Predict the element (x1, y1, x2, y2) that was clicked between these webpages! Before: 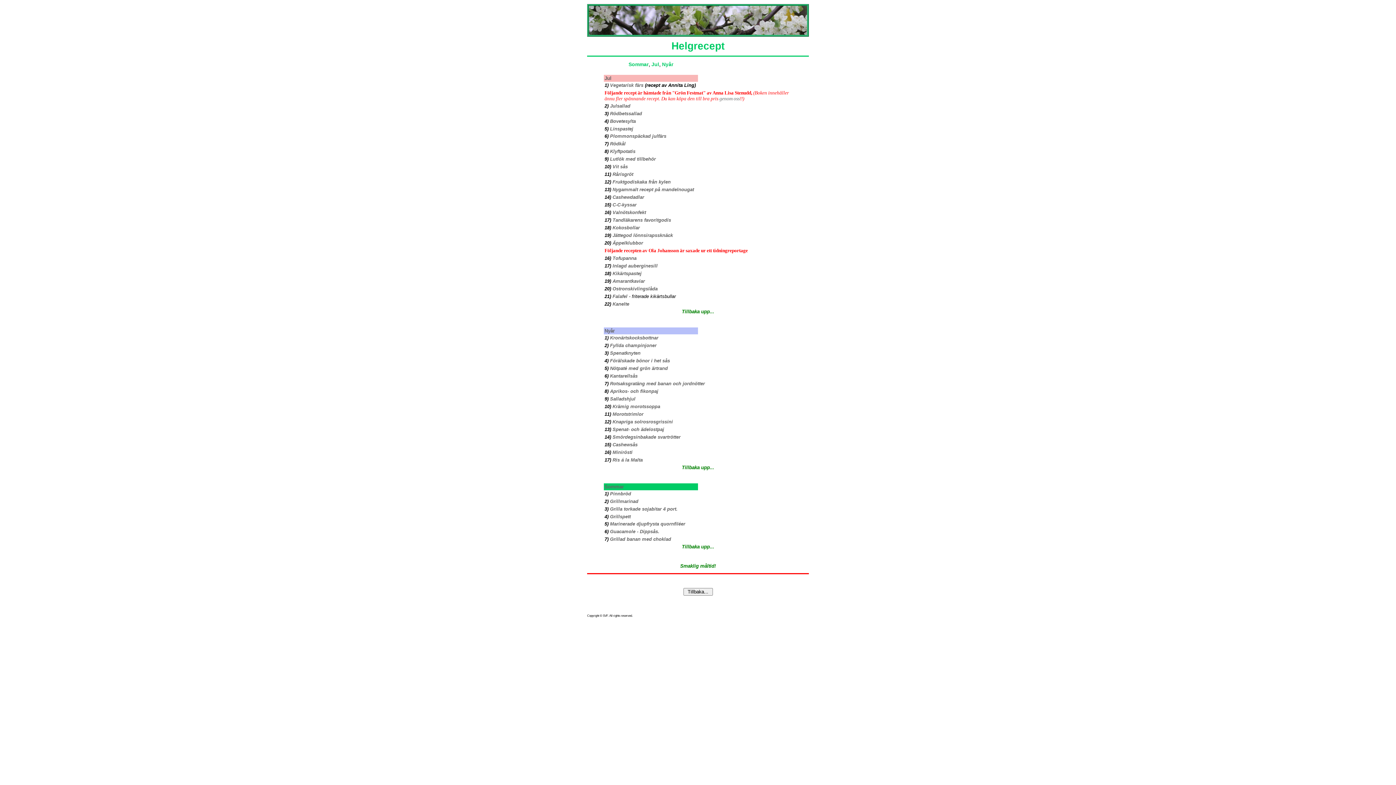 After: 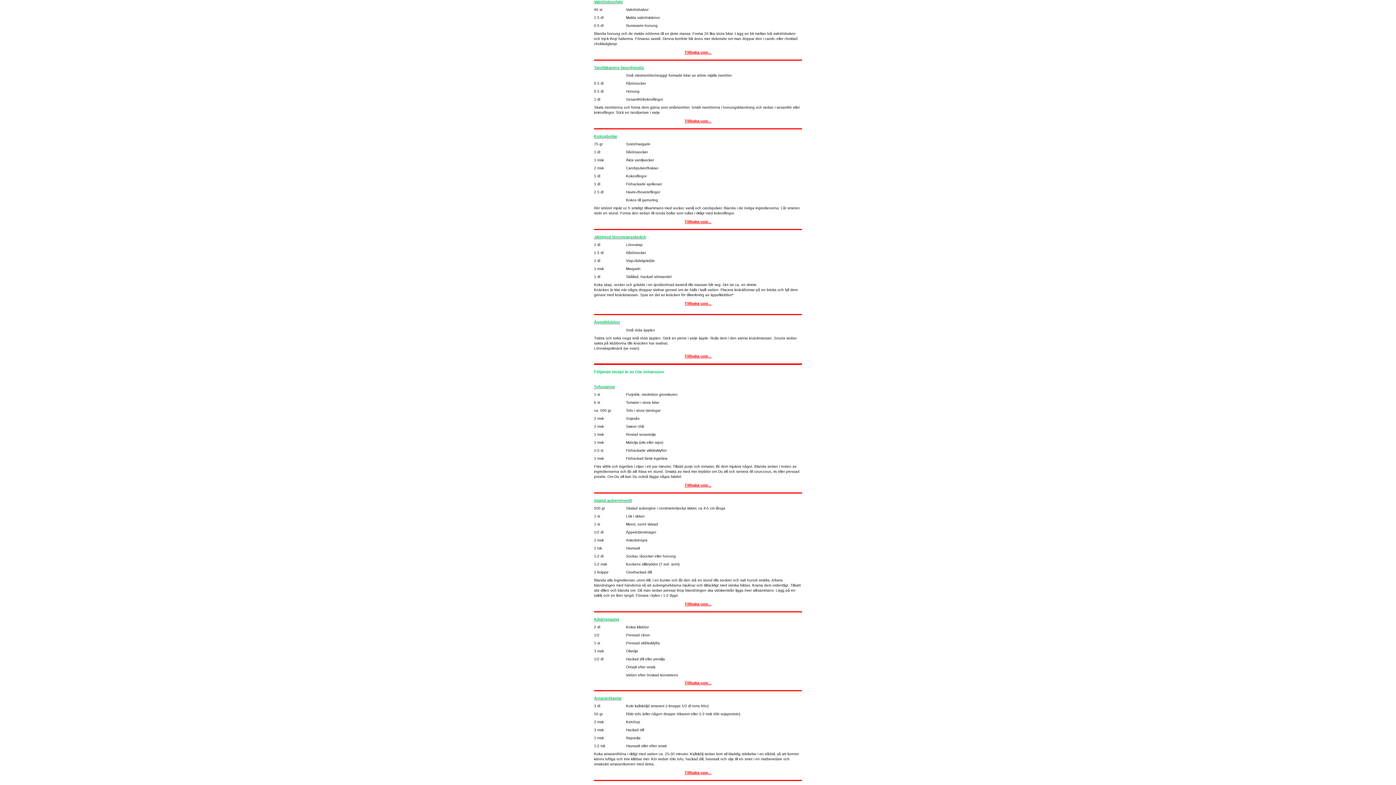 Action: bbox: (612, 209, 646, 215) label: Valnötskonfekt